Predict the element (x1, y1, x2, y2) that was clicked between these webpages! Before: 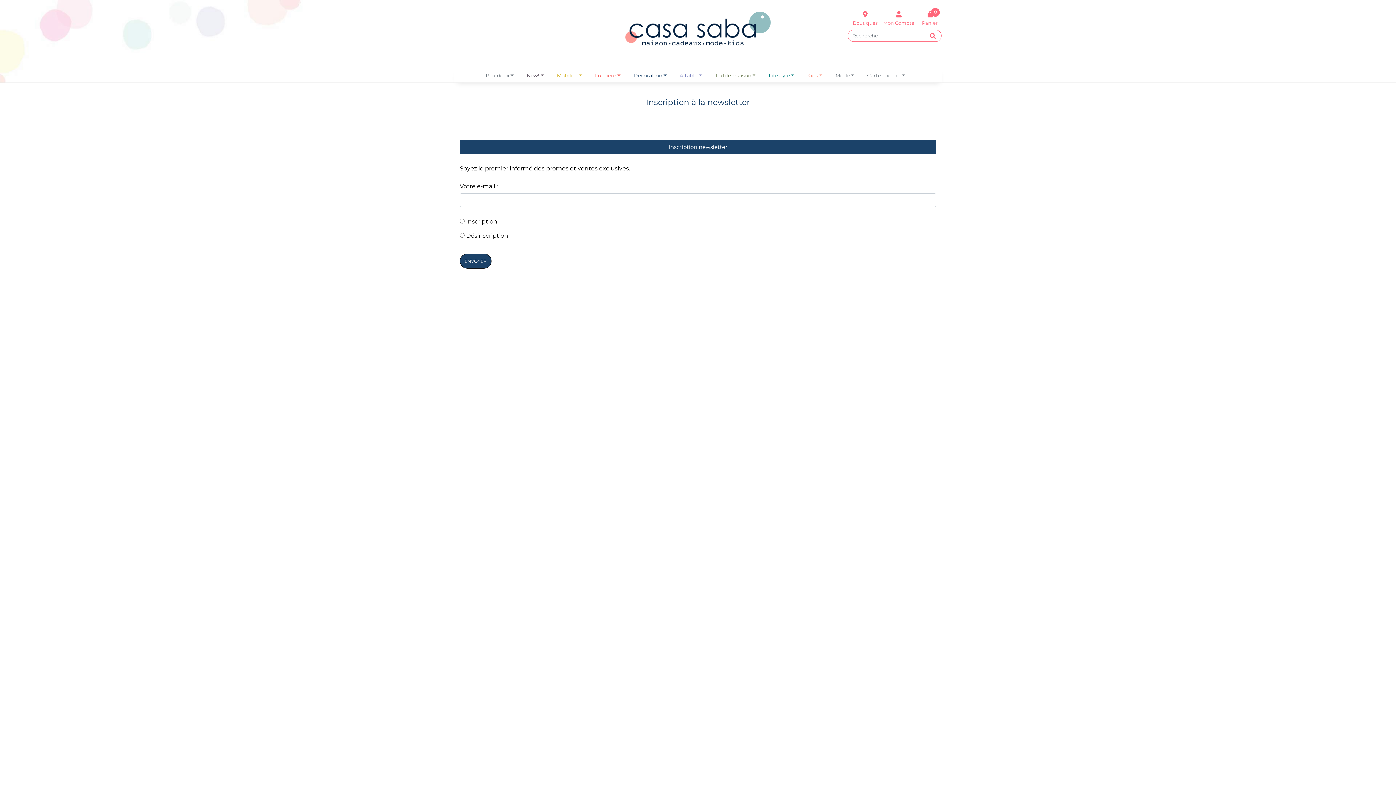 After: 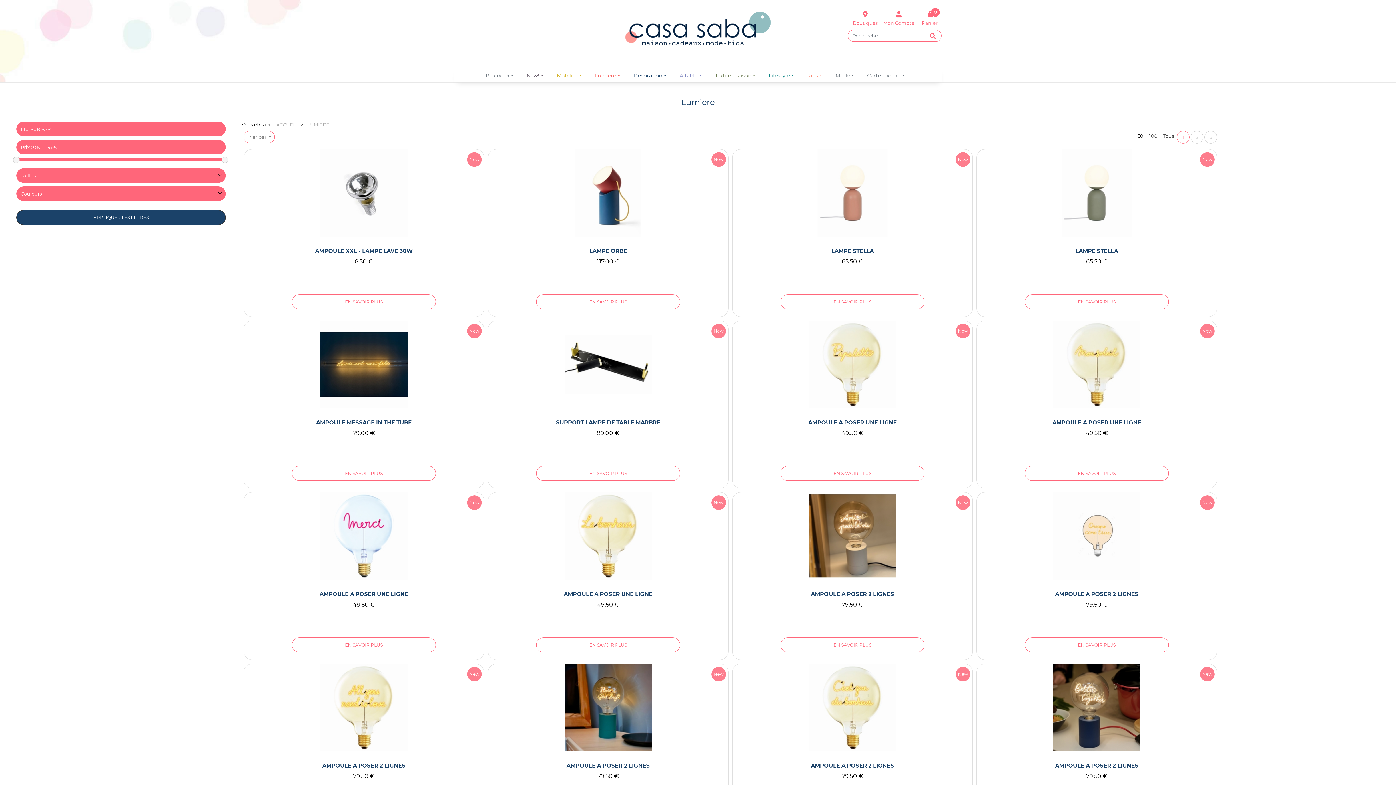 Action: label: Lumiere bbox: (592, 68, 623, 82)